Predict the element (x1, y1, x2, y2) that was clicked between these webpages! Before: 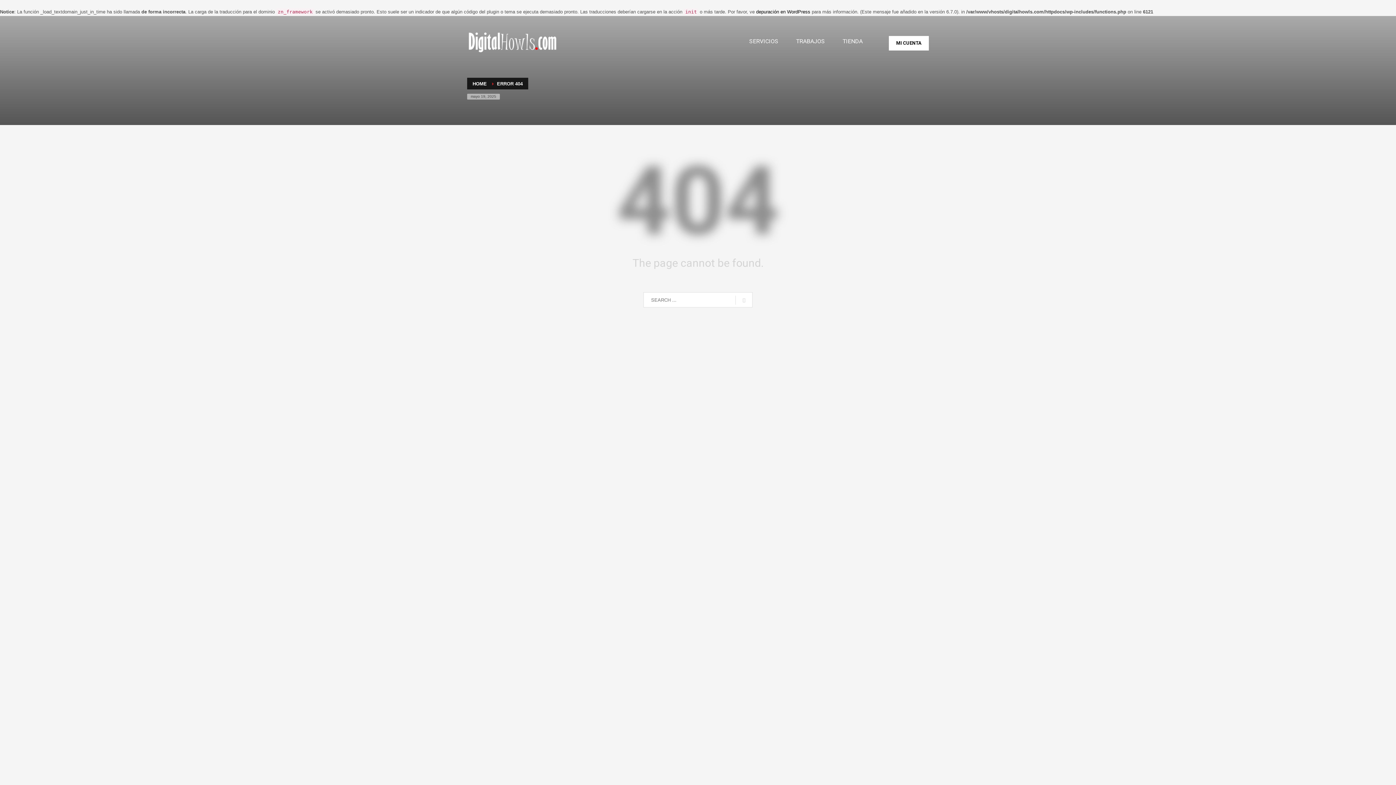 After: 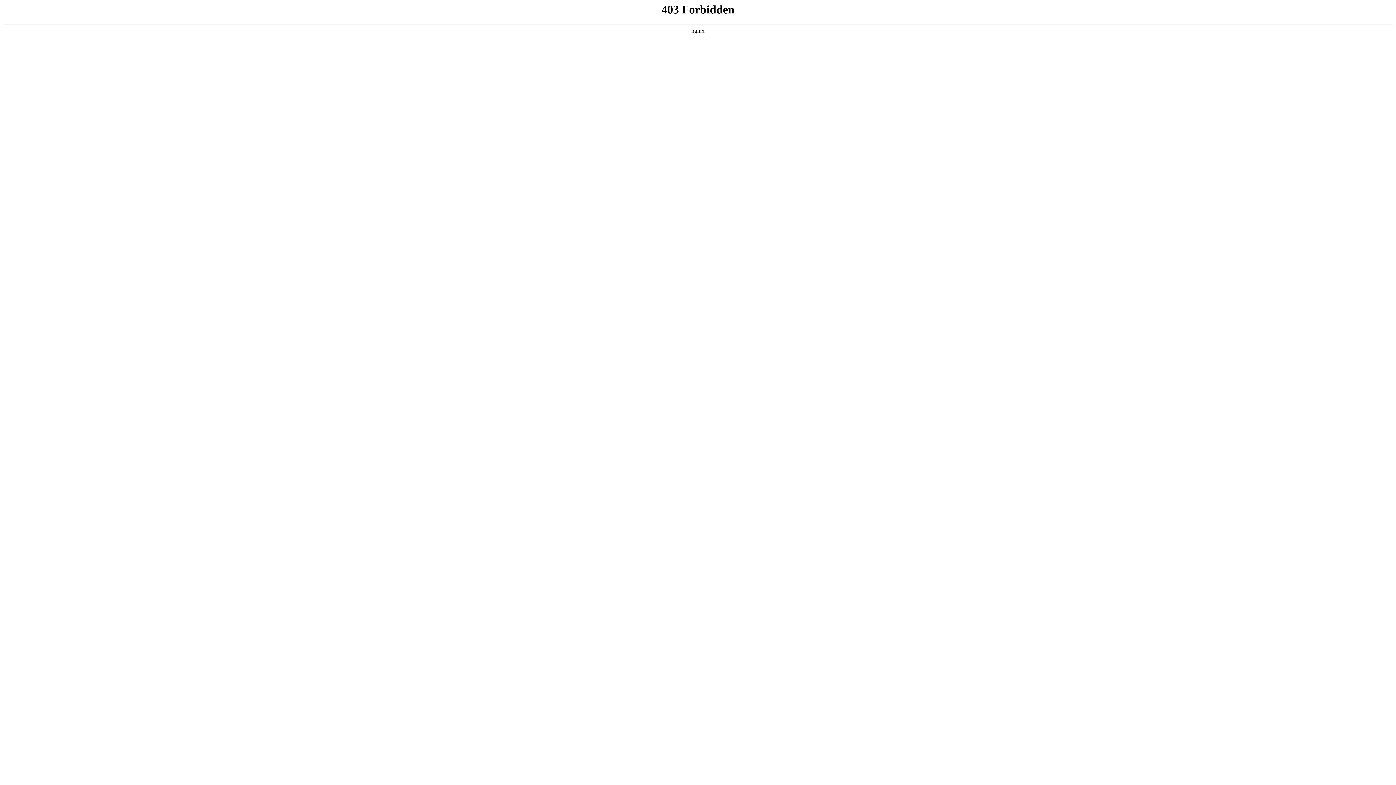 Action: label: depuración en WordPress bbox: (756, 9, 810, 14)